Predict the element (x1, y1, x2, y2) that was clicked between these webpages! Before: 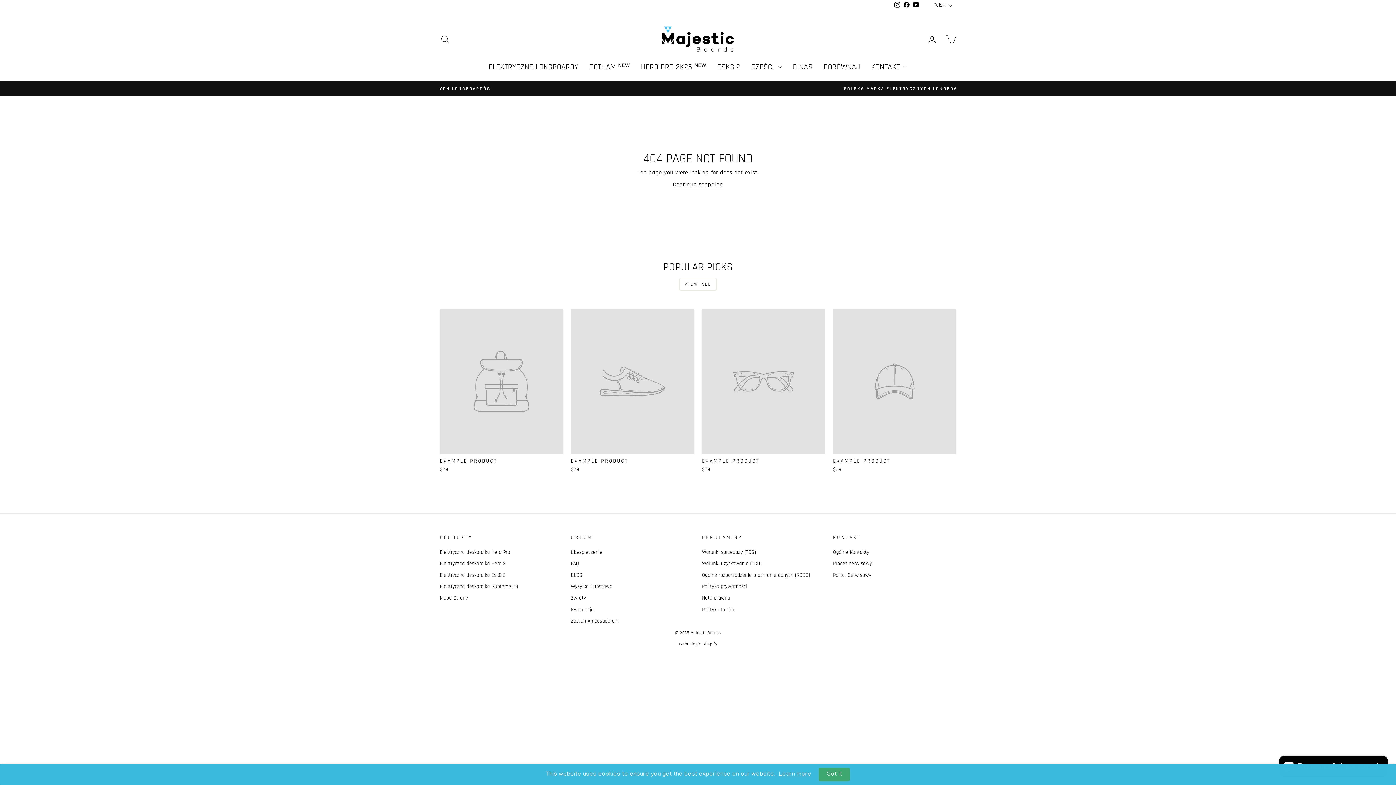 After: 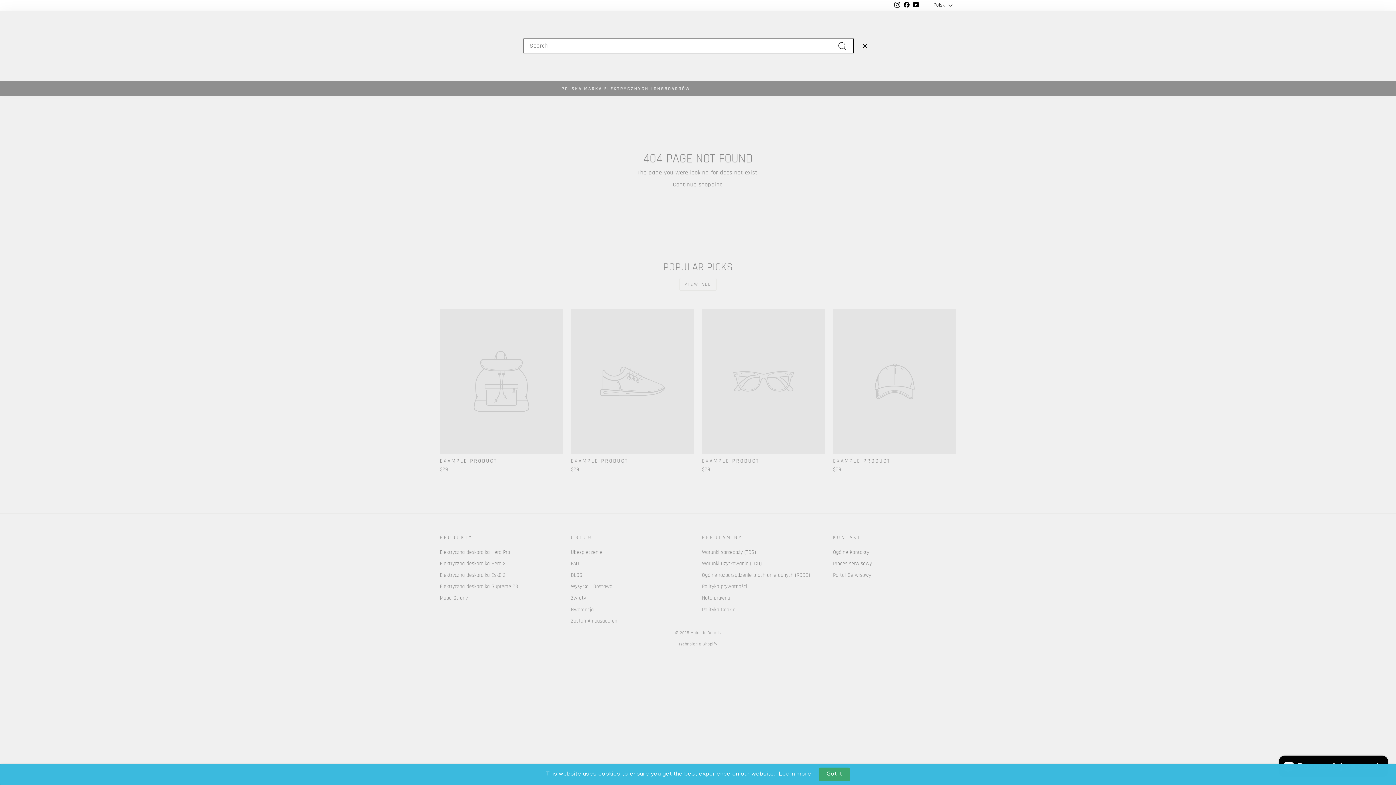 Action: bbox: (435, 31, 454, 47) label: SEARCH